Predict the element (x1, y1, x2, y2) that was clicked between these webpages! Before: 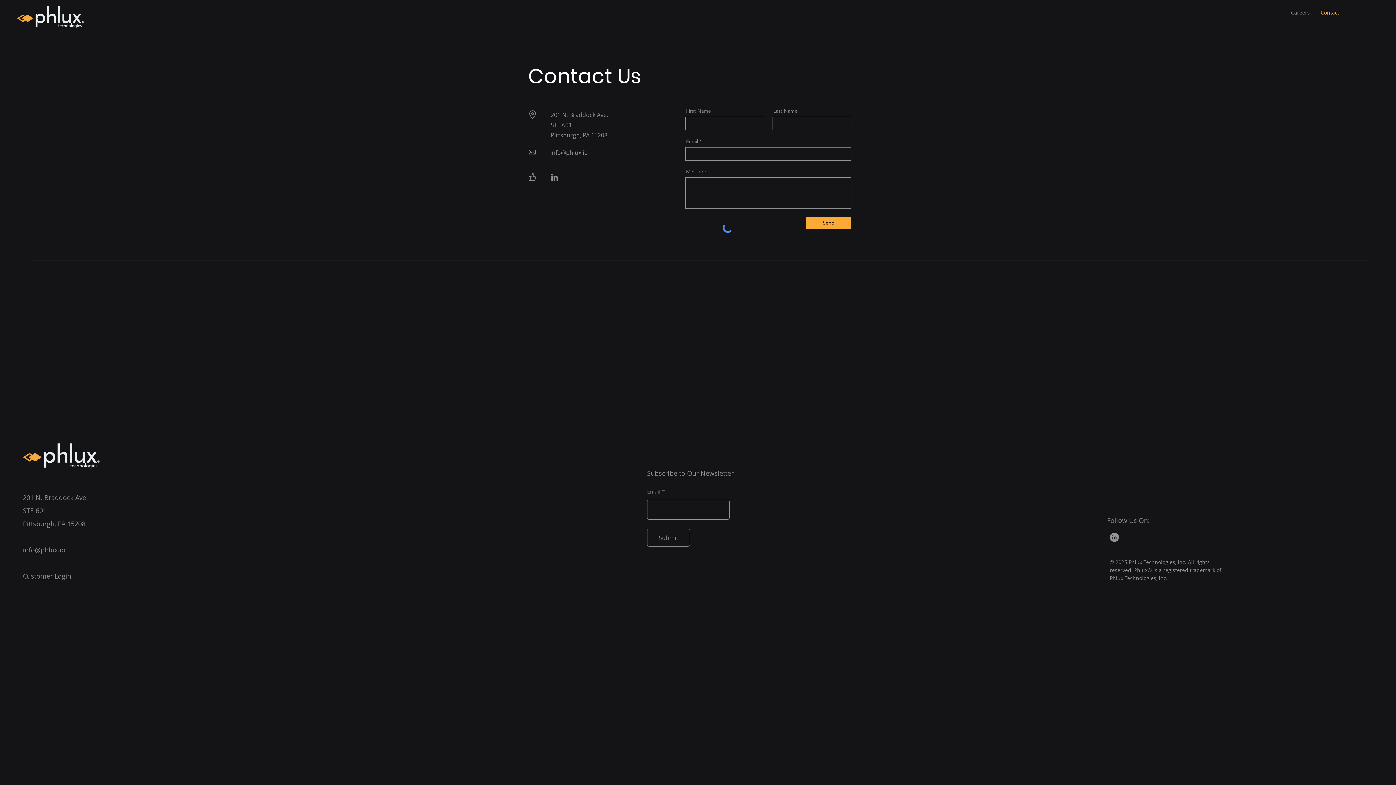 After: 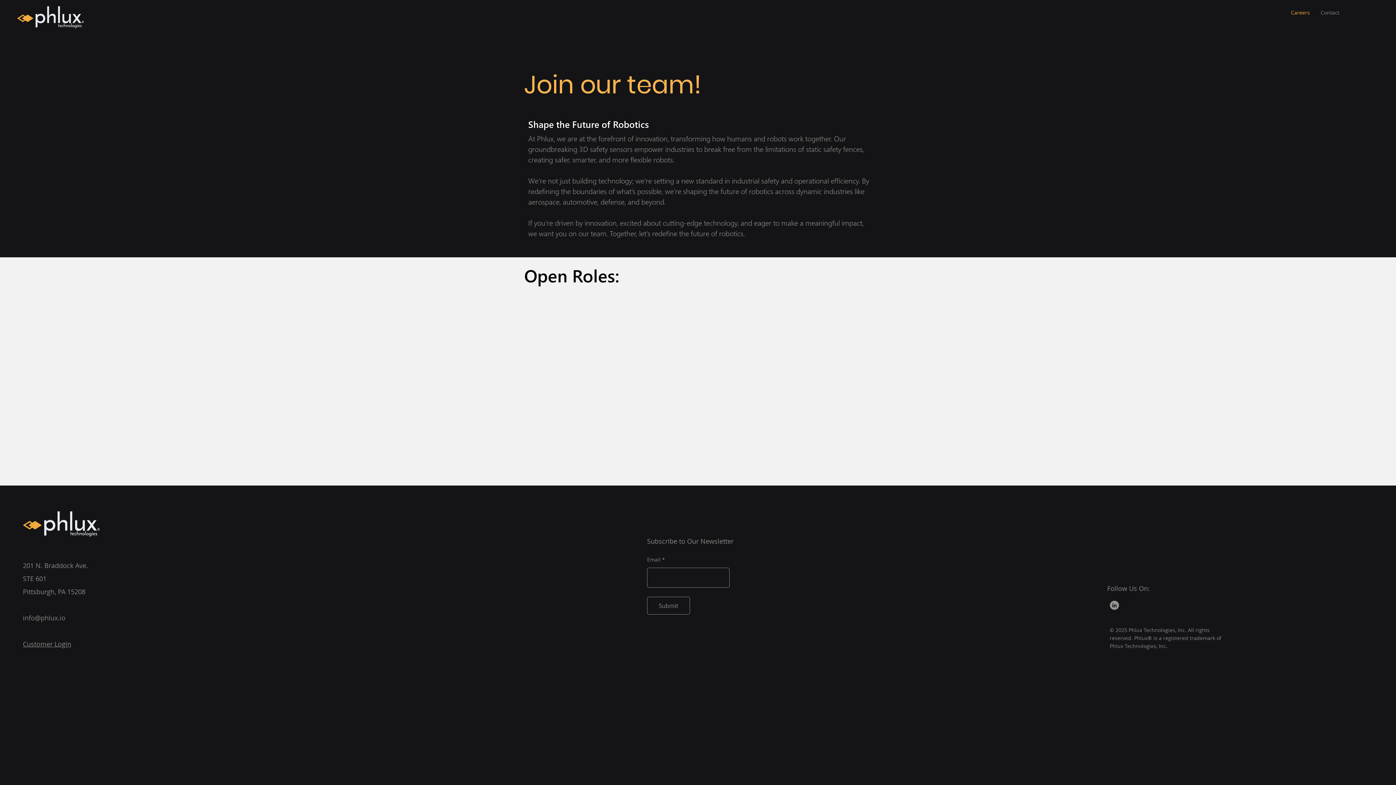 Action: bbox: (1285, 4, 1315, 20) label: Careers